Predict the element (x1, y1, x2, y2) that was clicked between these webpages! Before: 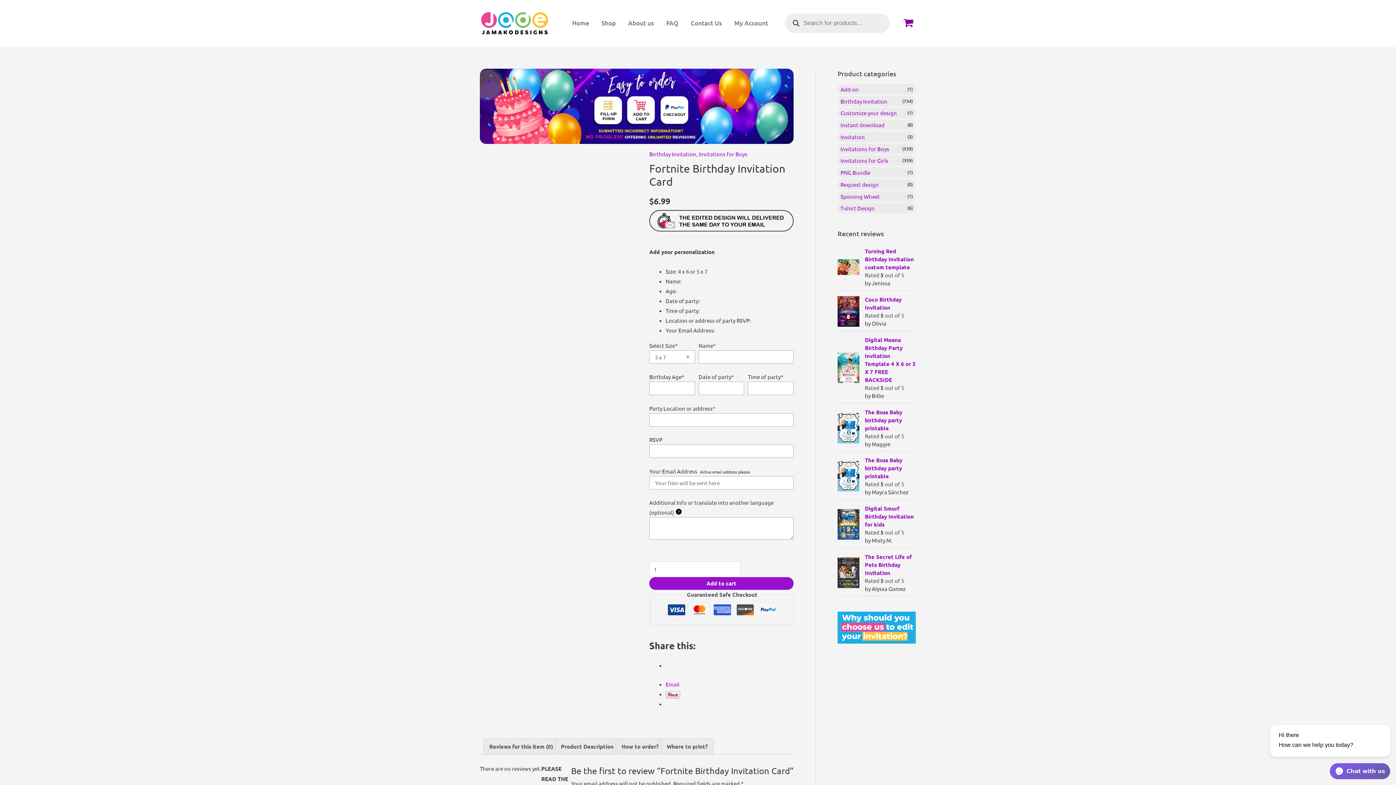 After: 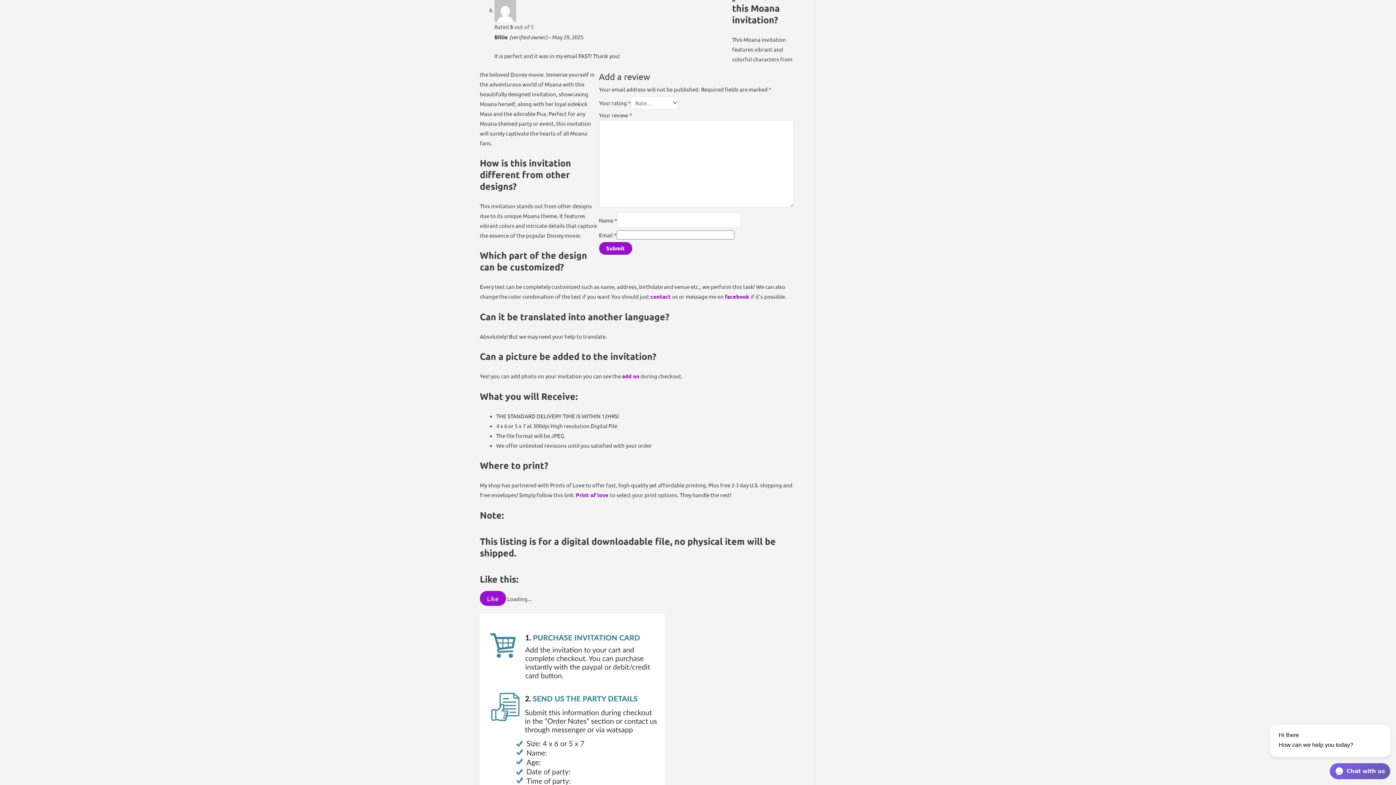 Action: label: Digital Moana Birthday Party Invitation Template 4 X 6 or 5 X 7 FREE BACKSIDE bbox: (865, 335, 916, 383)